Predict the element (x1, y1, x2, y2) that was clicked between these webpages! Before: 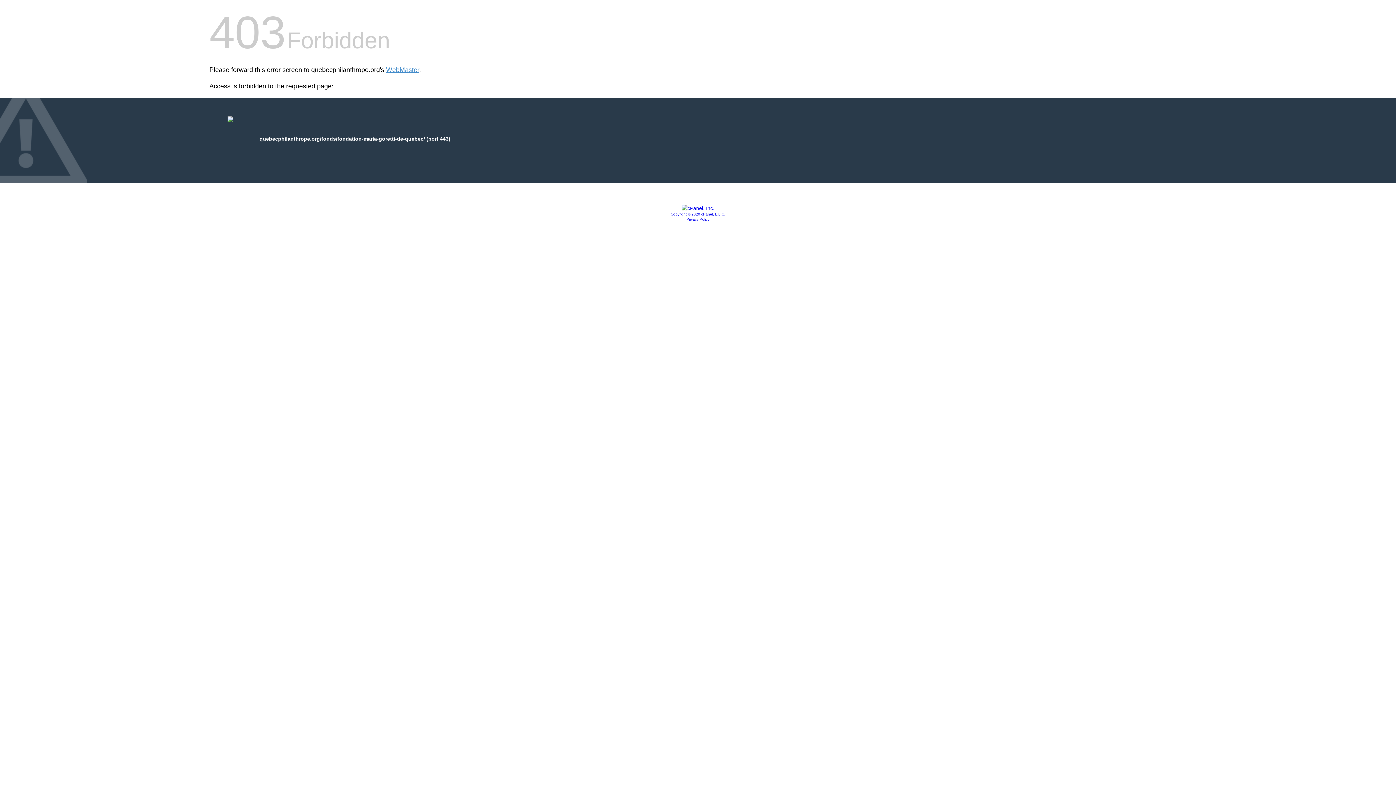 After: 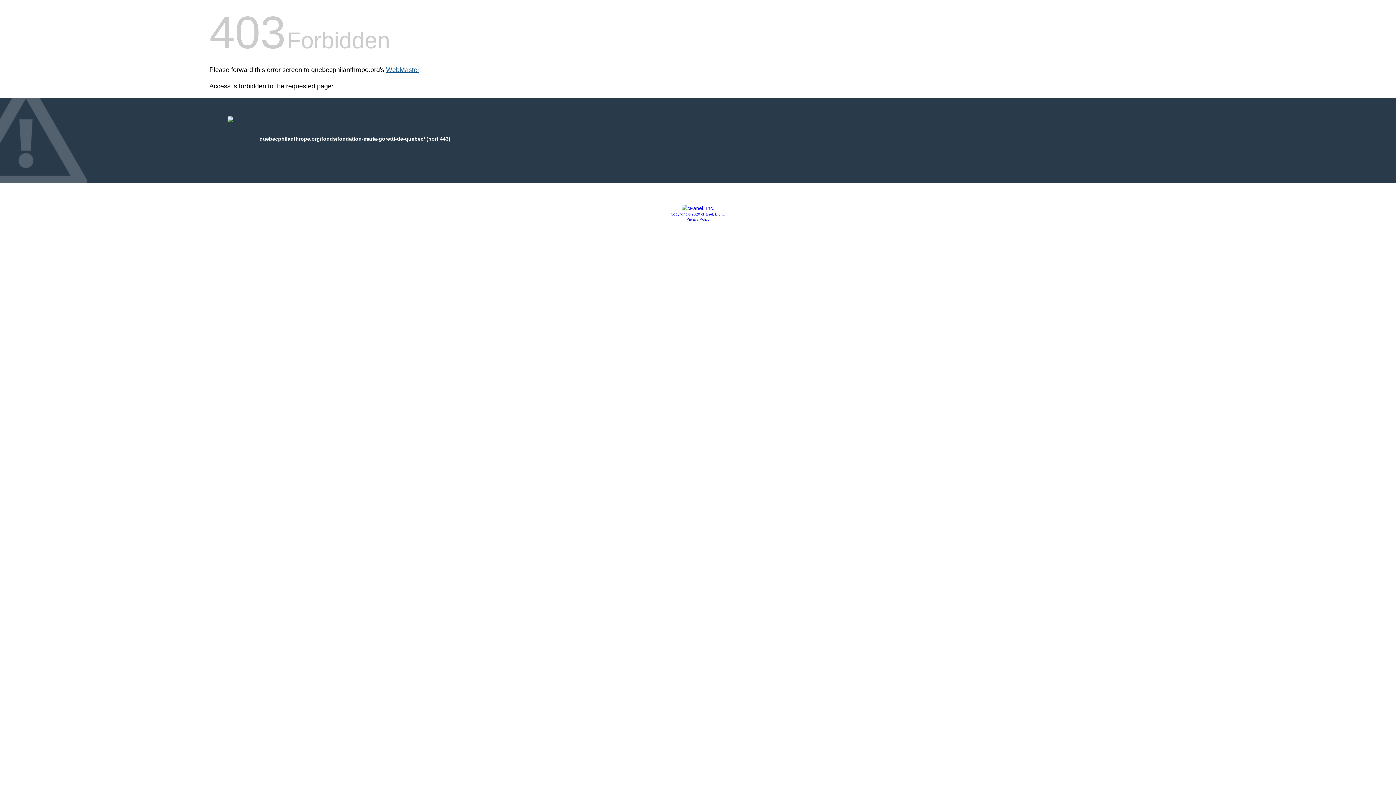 Action: bbox: (386, 66, 419, 73) label: WebMaster